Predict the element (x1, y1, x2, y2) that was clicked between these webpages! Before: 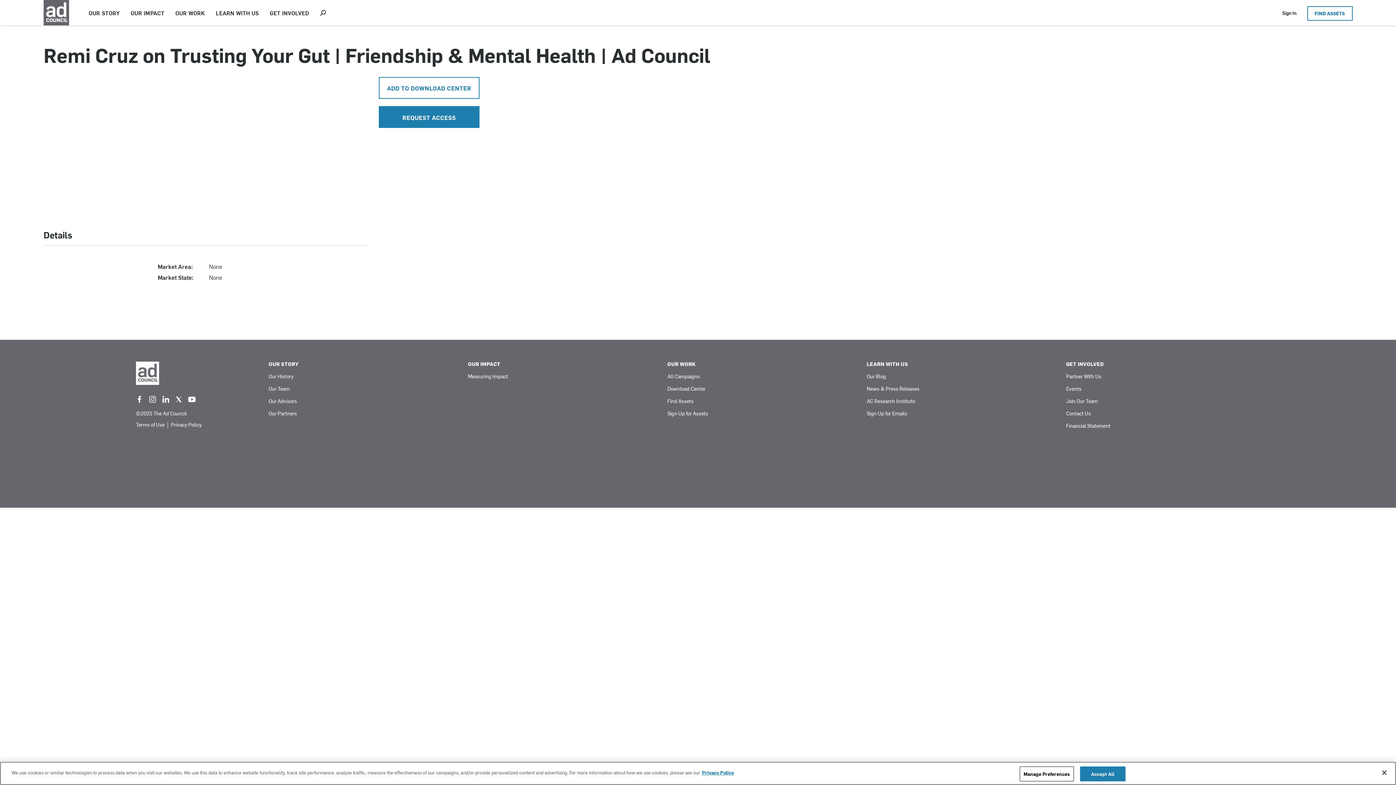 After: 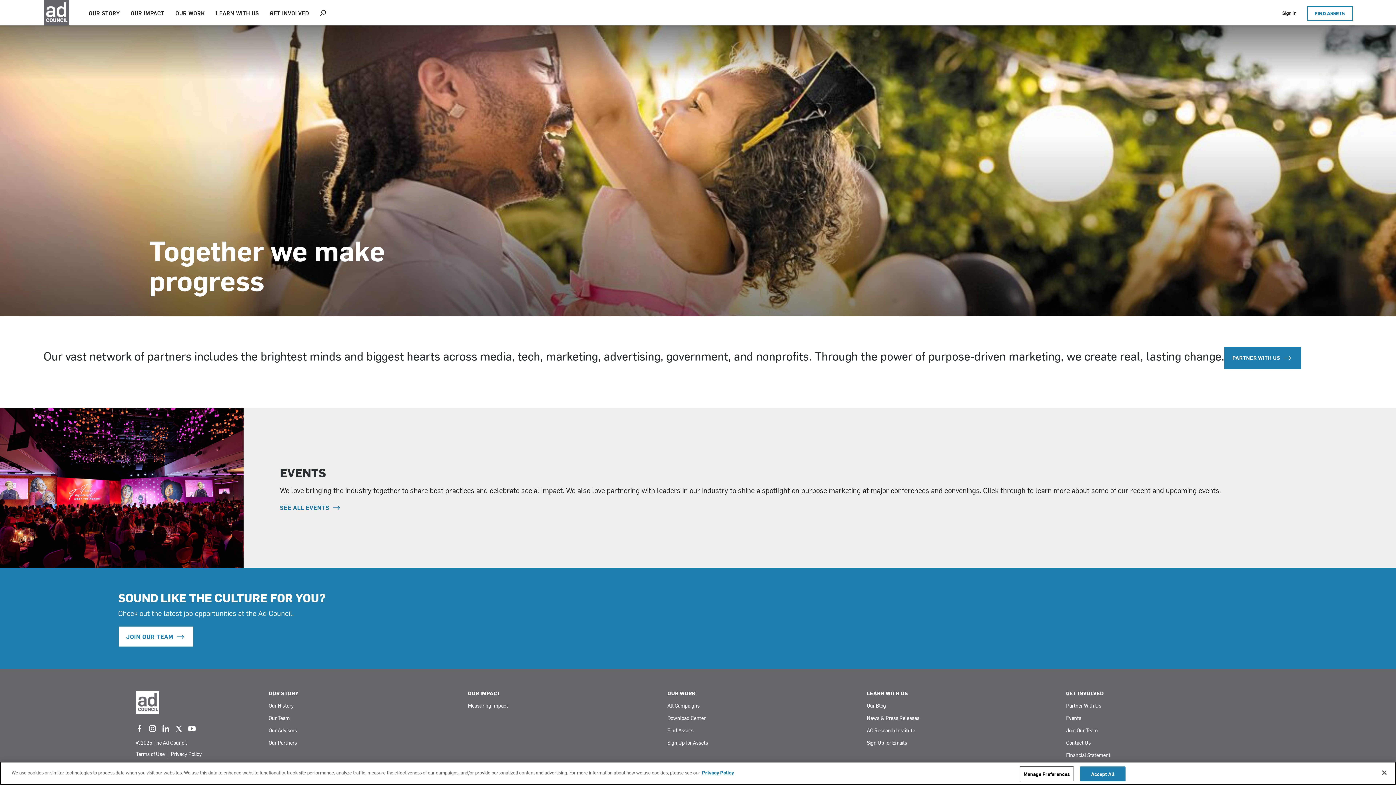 Action: bbox: (269, 4, 309, 21) label: GET INVOLVED